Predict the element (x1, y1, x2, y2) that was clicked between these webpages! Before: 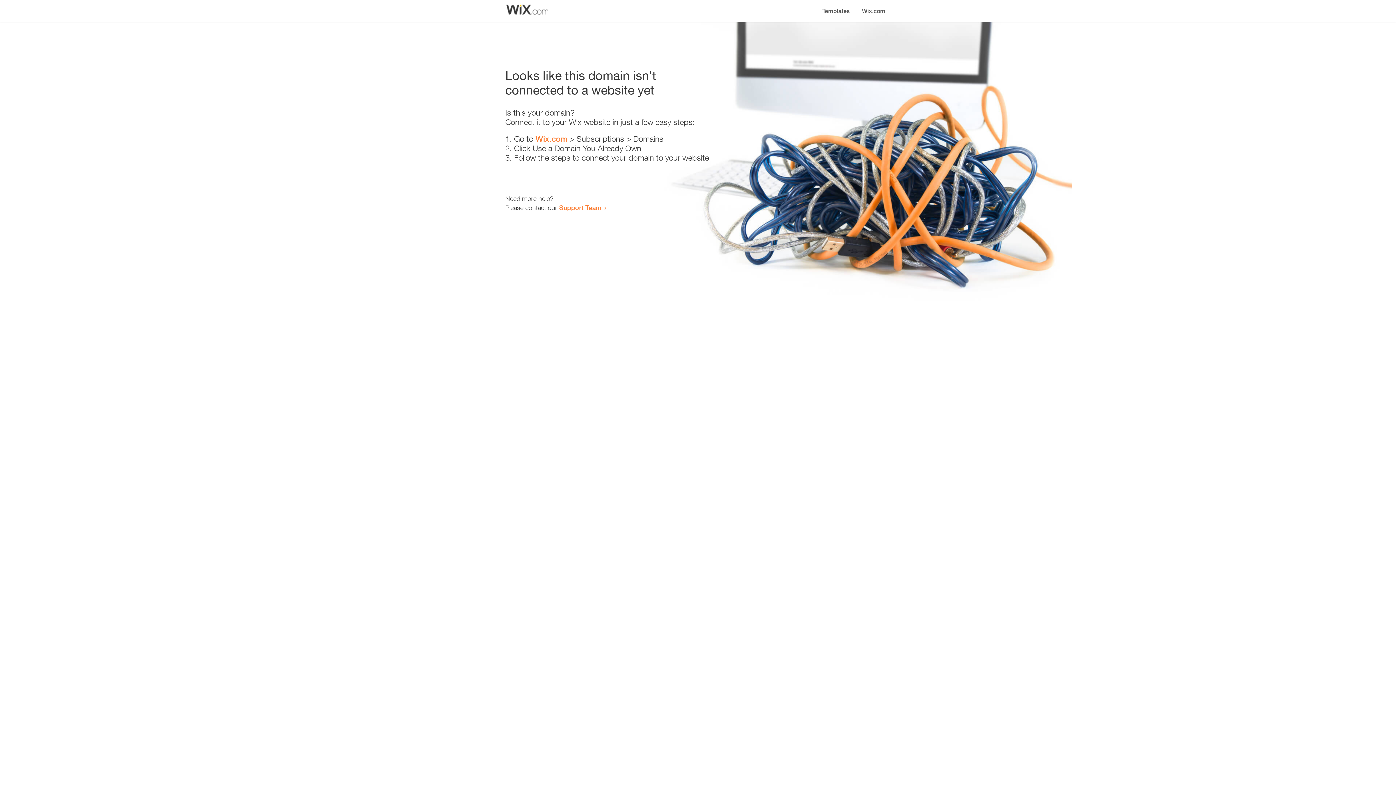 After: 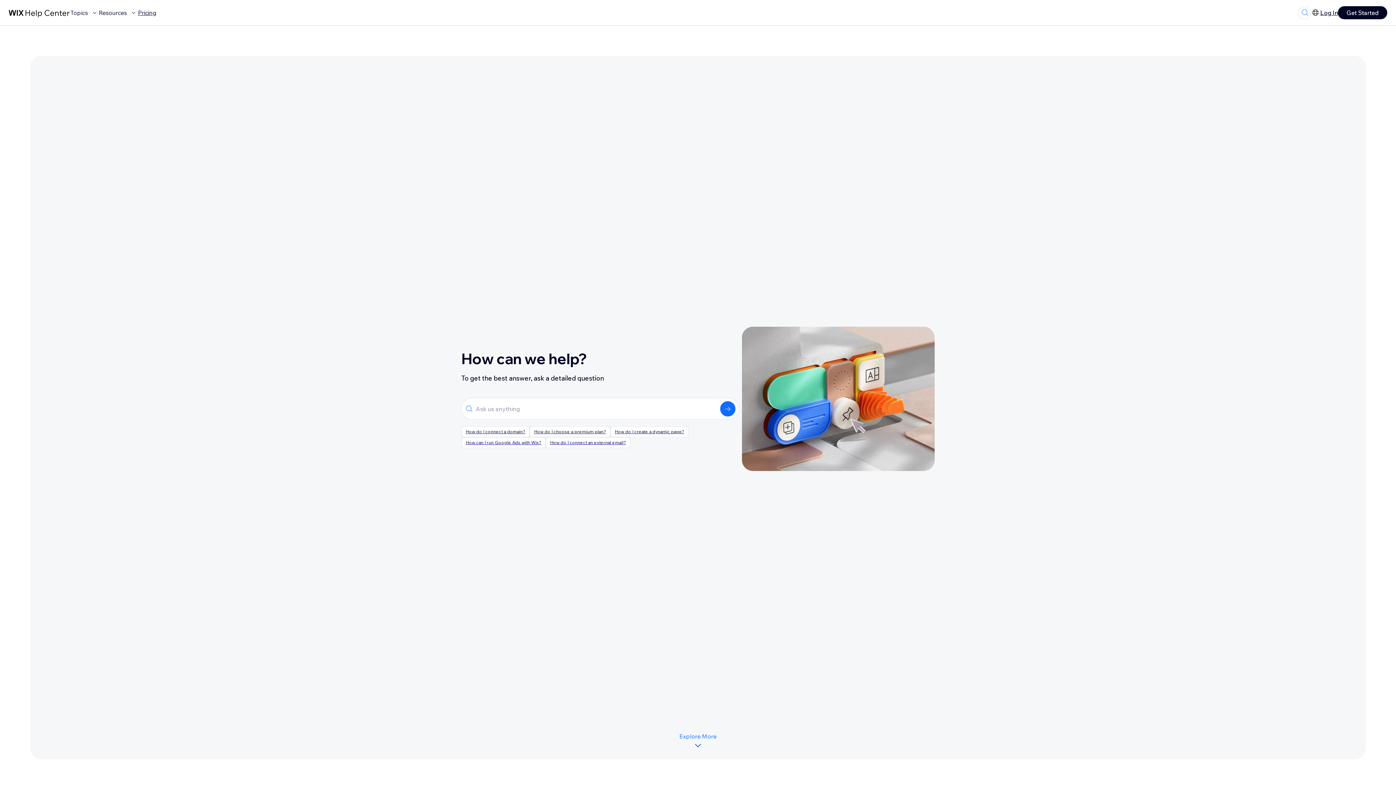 Action: label: Support Team bbox: (559, 203, 601, 211)